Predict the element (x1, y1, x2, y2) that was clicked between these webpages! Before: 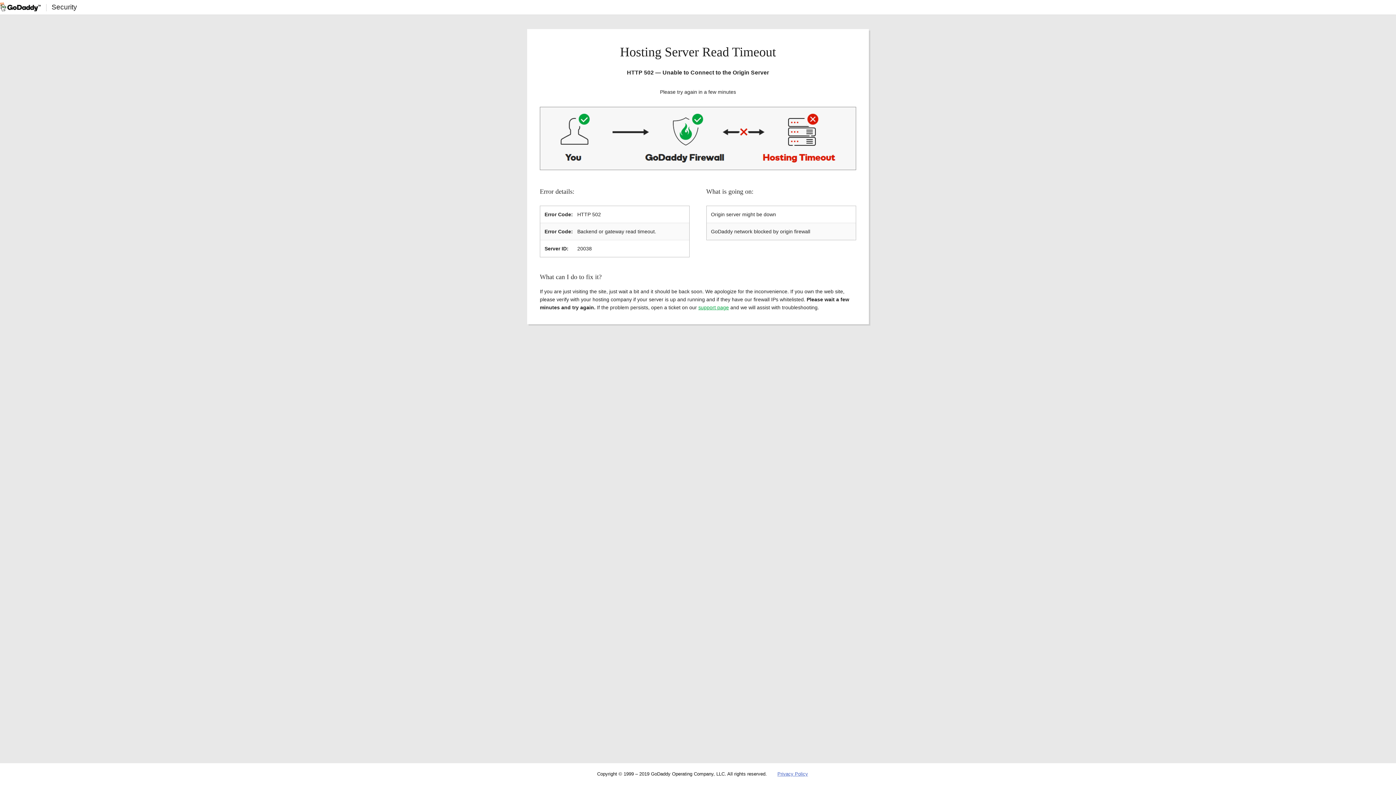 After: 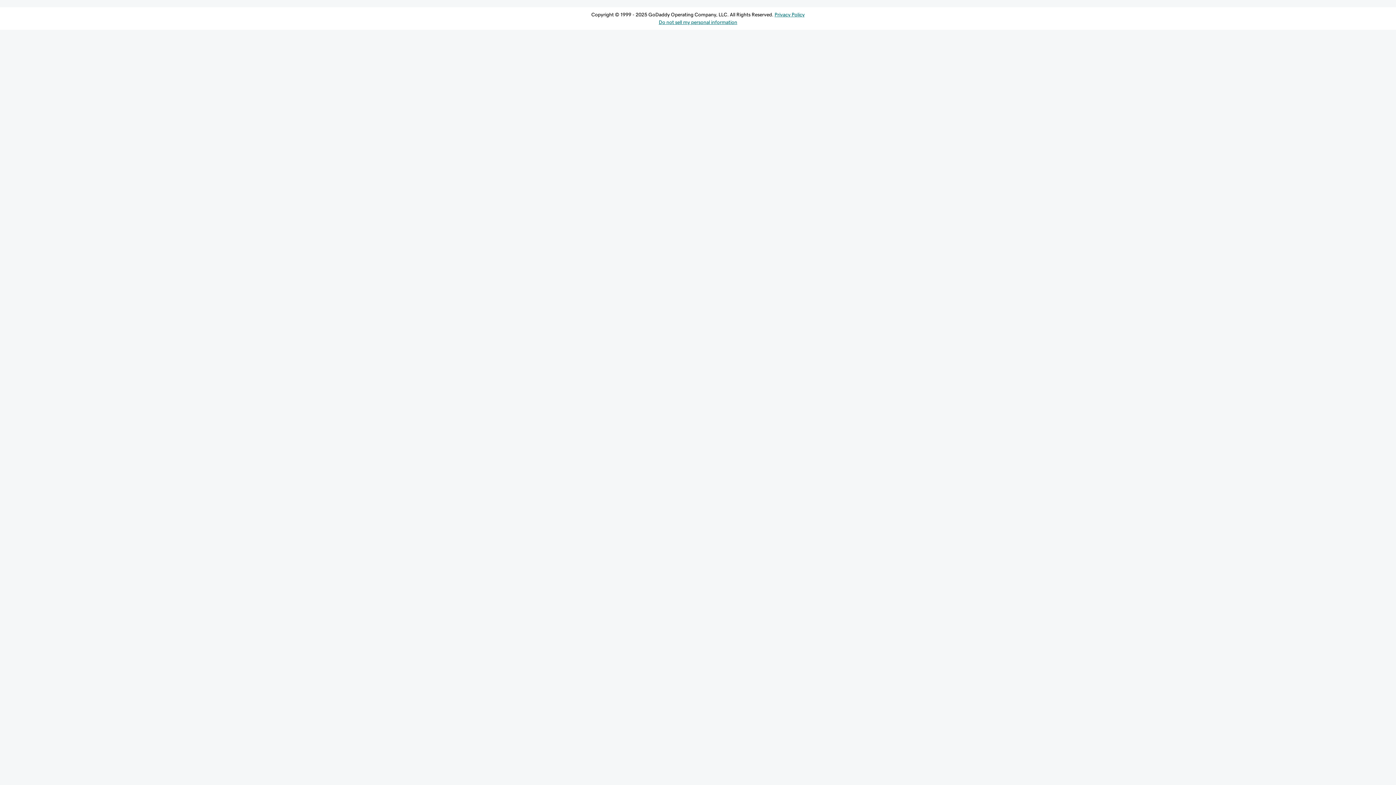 Action: label: support page bbox: (698, 304, 729, 310)